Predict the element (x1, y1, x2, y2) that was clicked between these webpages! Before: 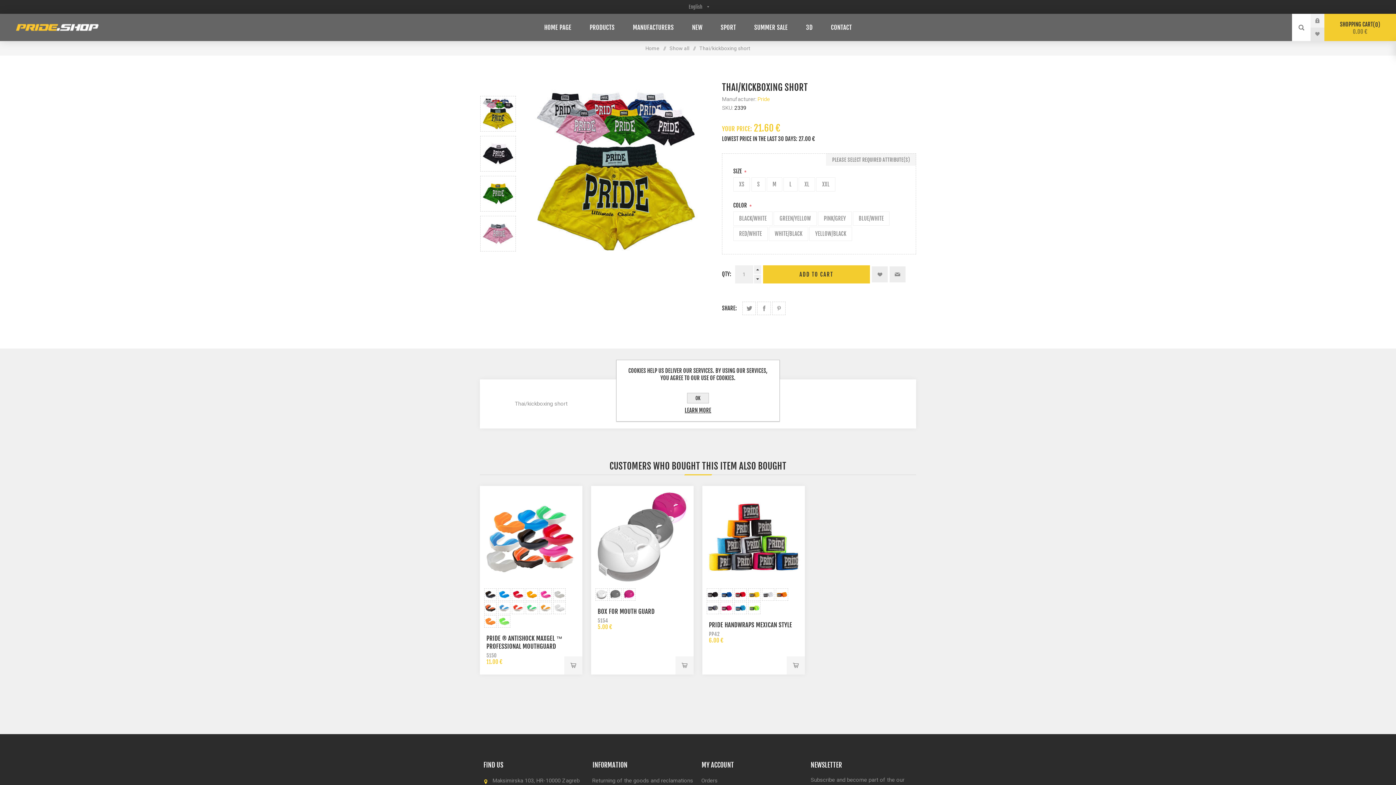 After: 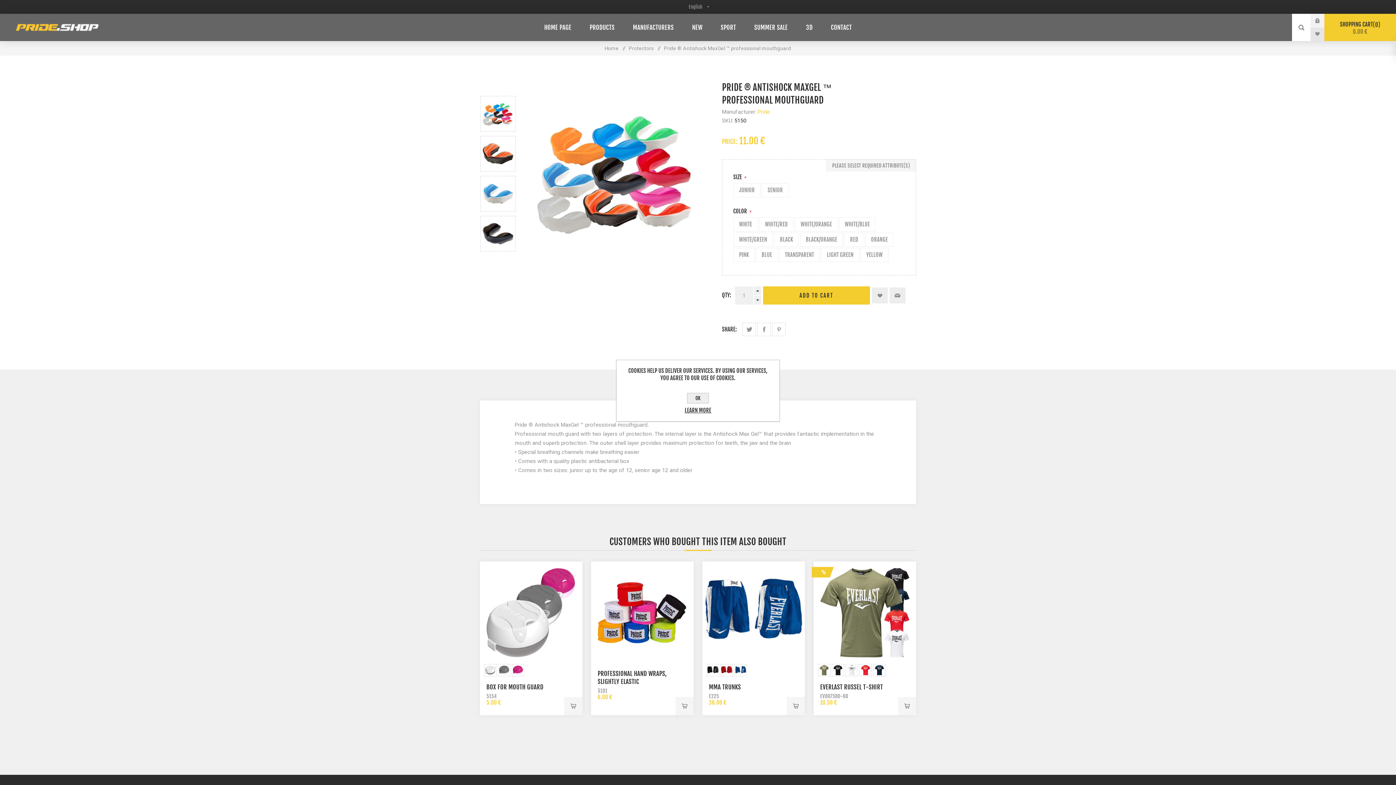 Action: bbox: (480, 486, 582, 588)